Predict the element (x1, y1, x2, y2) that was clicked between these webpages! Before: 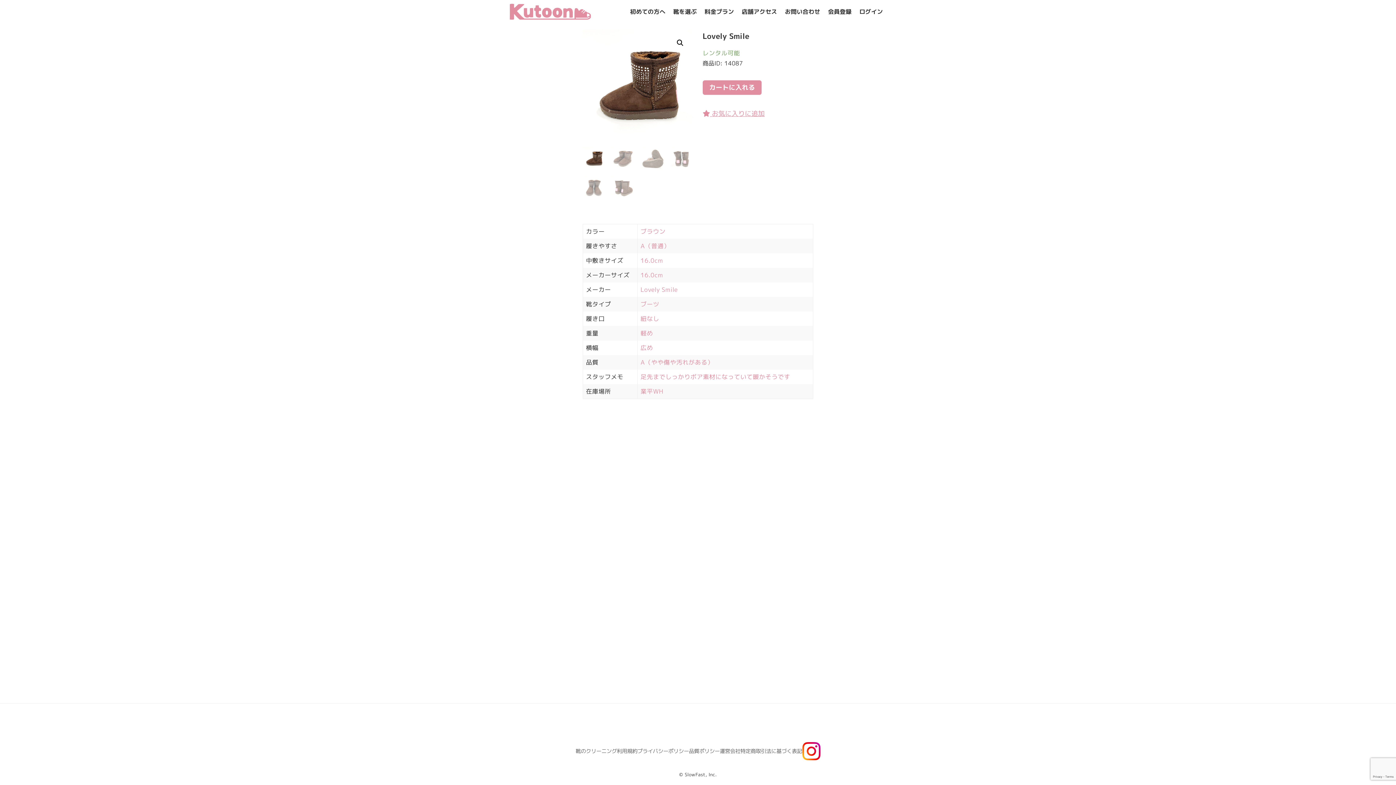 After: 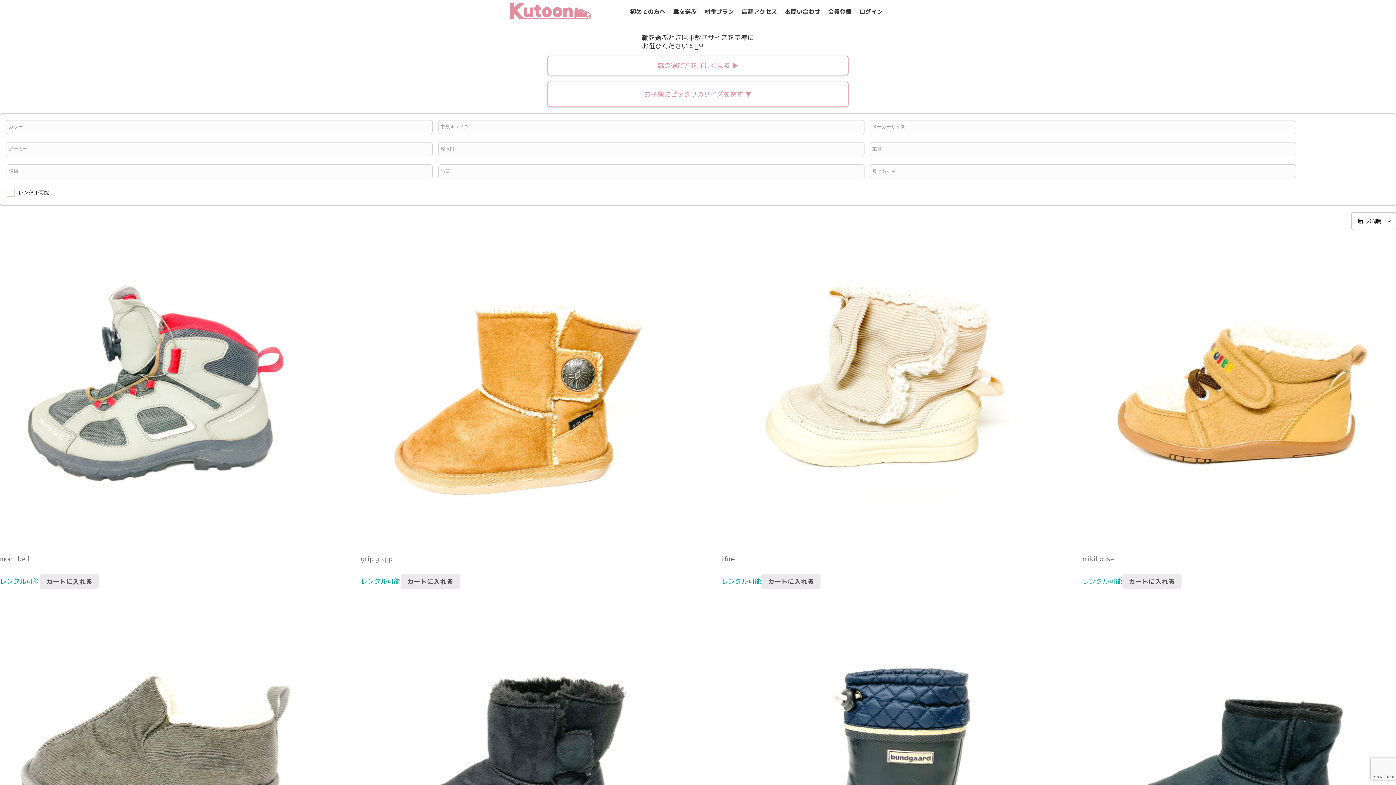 Action: bbox: (640, 300, 659, 308) label: ブーツ